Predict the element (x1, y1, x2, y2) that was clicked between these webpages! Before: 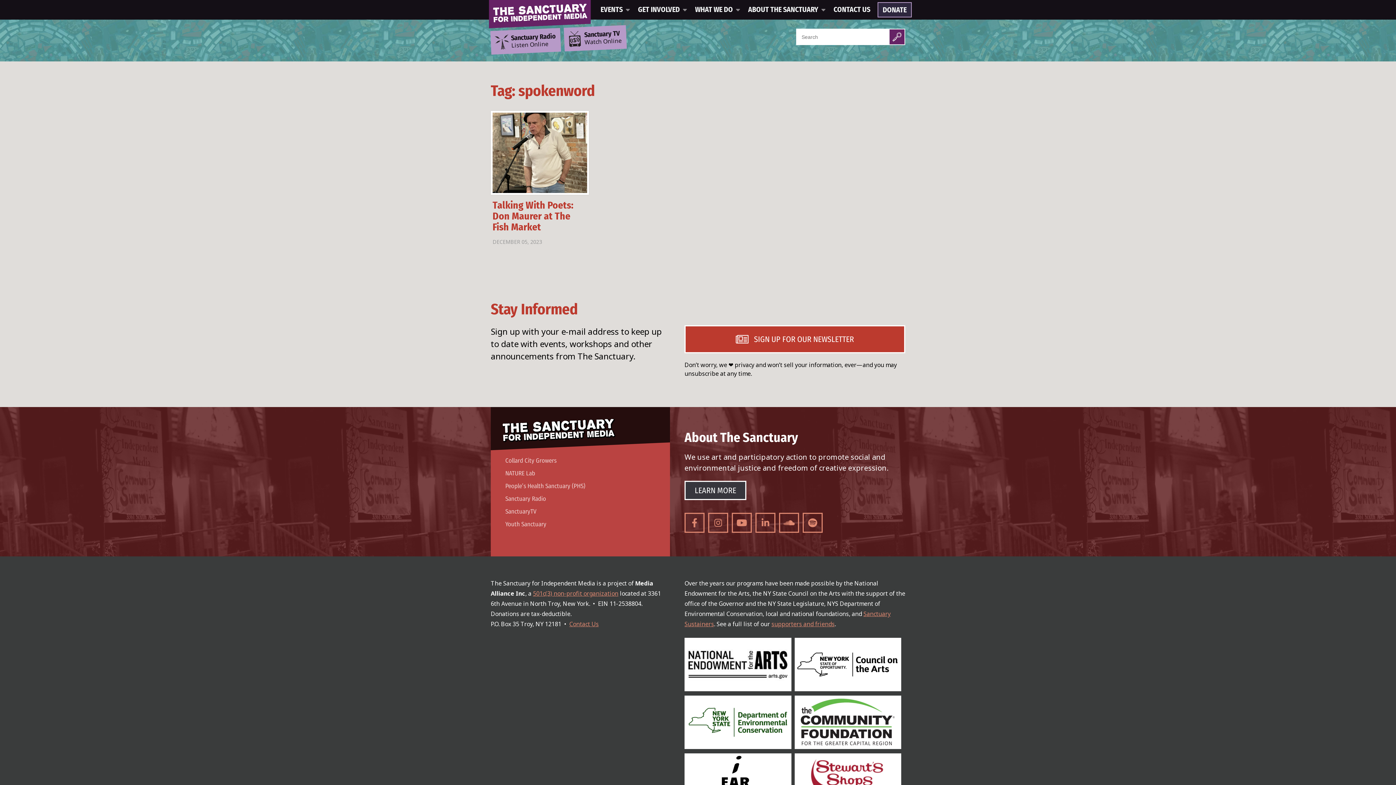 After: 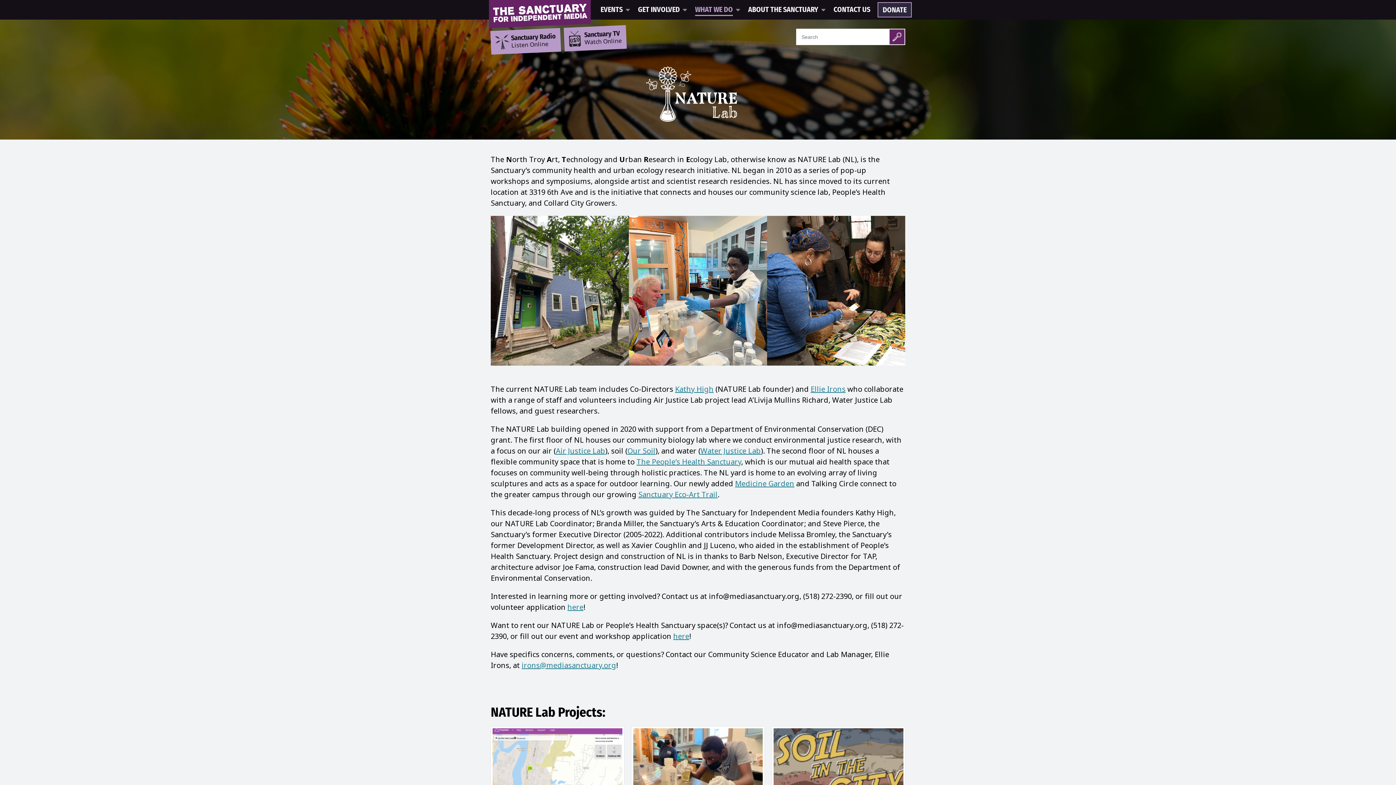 Action: label: NATURE Lab bbox: (501, 467, 592, 479)